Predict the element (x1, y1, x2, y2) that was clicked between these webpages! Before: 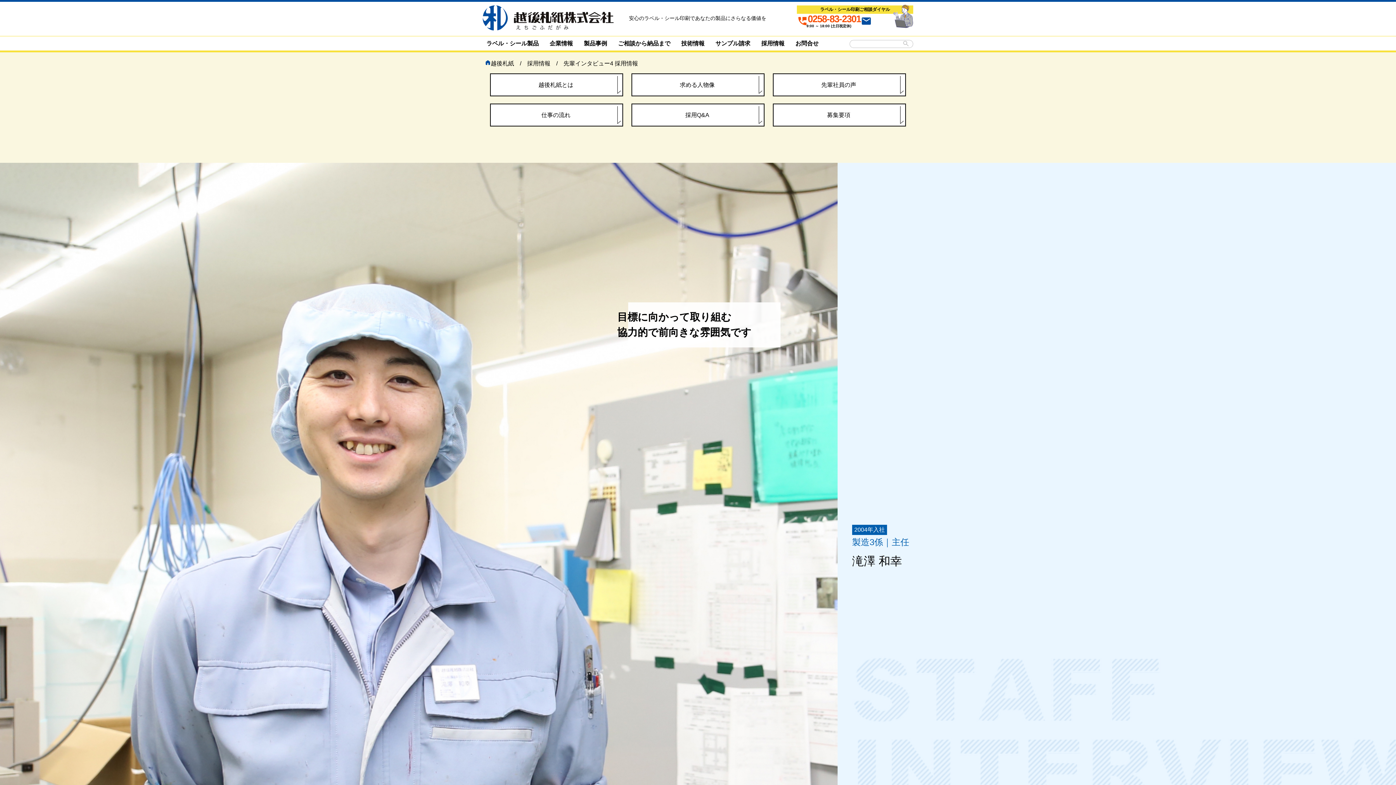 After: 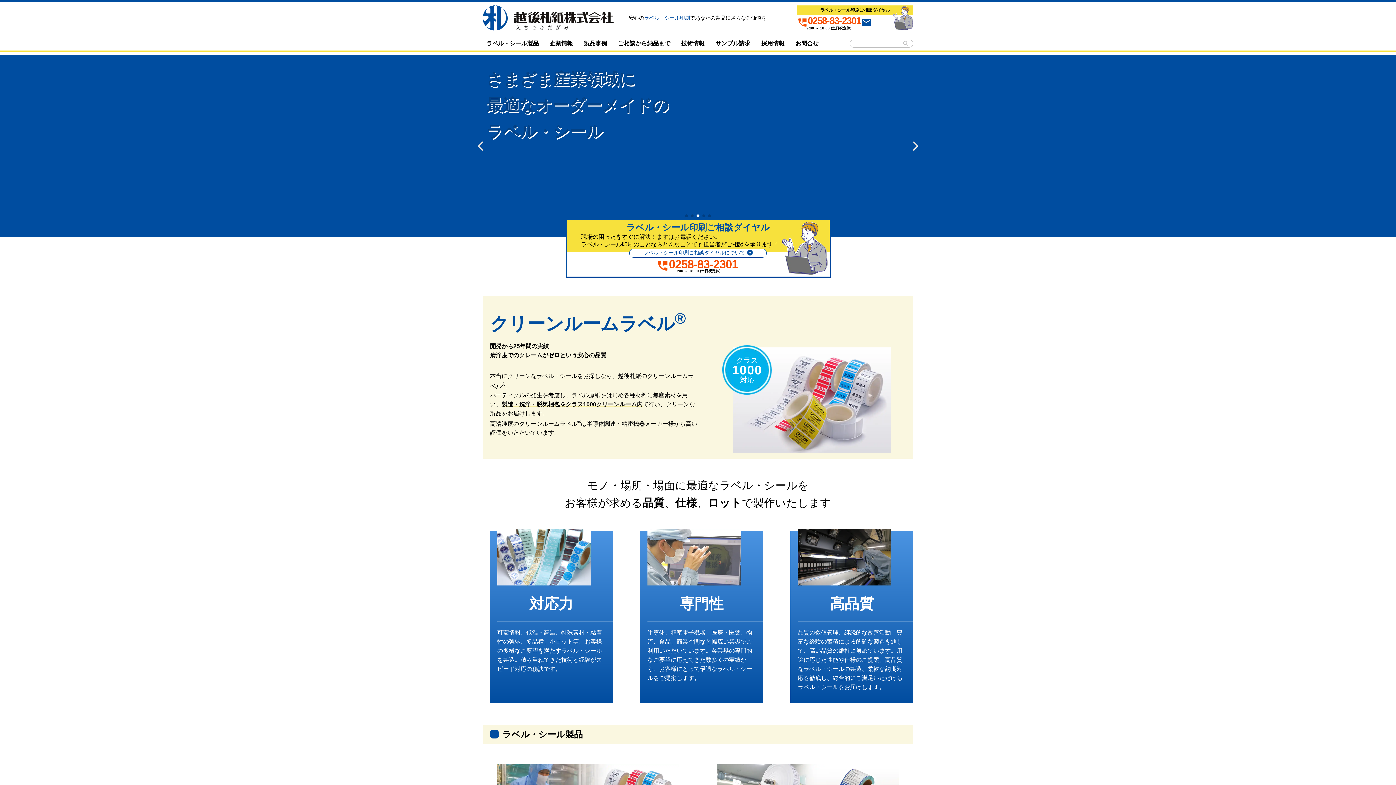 Action: bbox: (644, 15, 690, 20) label: ラベル・シール印刷